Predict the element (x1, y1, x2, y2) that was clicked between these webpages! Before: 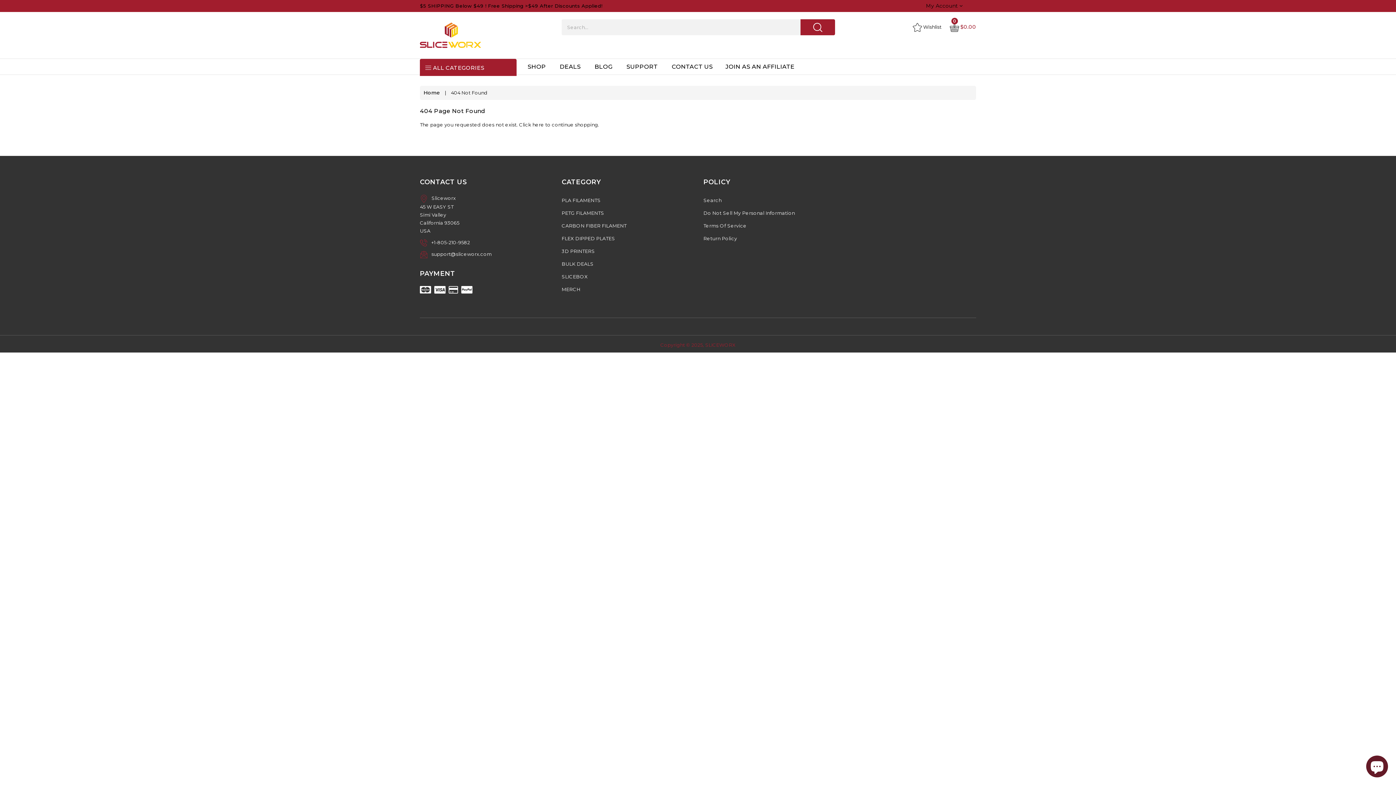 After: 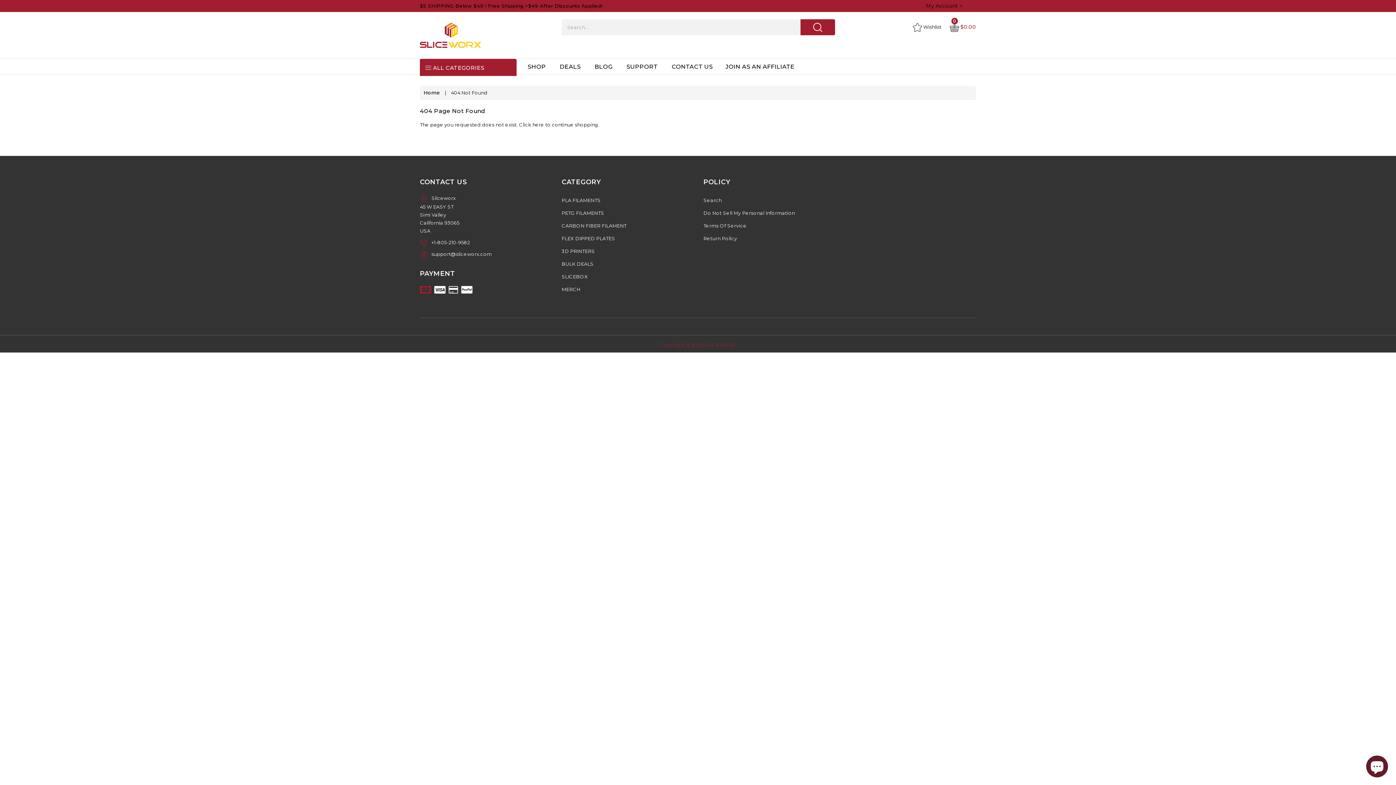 Action: bbox: (420, 288, 433, 294)